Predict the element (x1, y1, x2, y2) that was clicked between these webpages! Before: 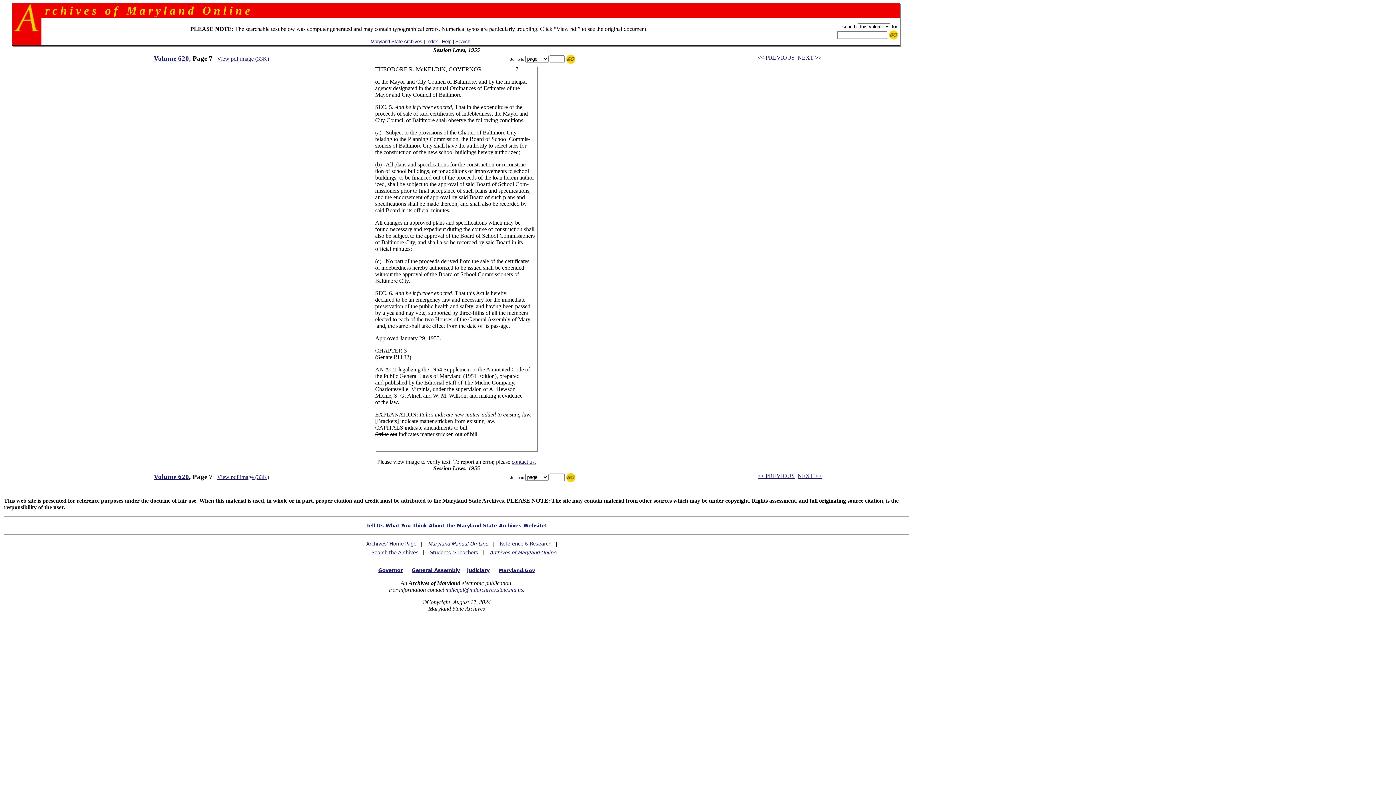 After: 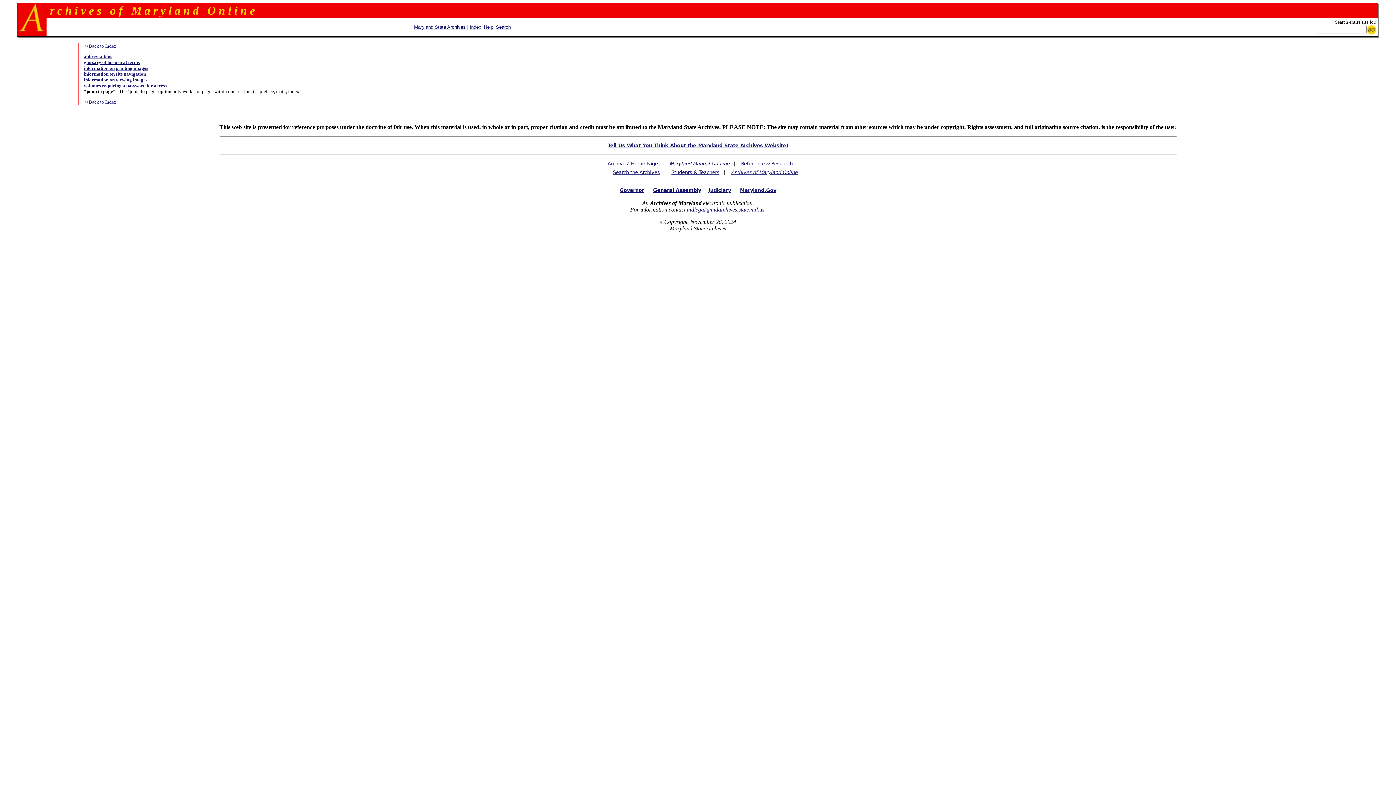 Action: bbox: (442, 38, 451, 44) label: Help